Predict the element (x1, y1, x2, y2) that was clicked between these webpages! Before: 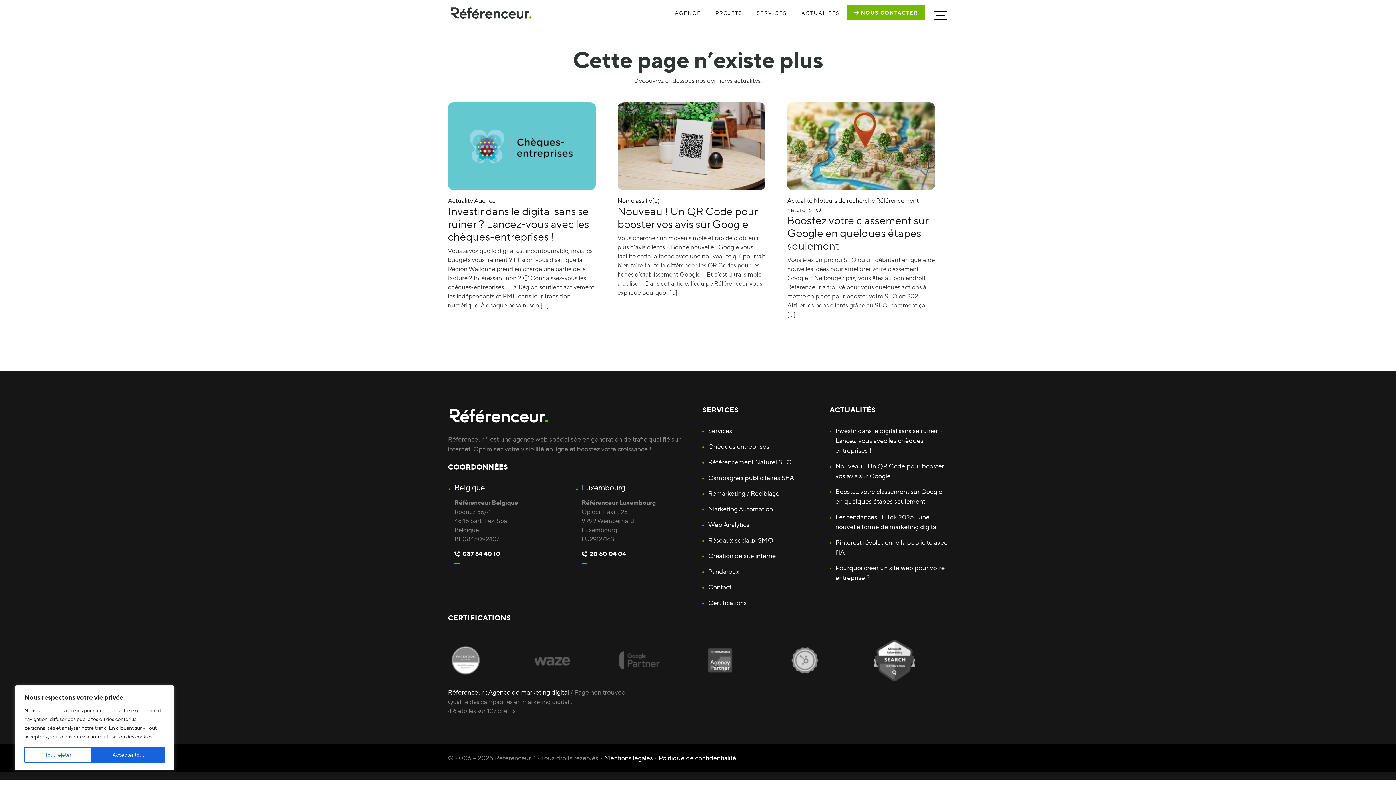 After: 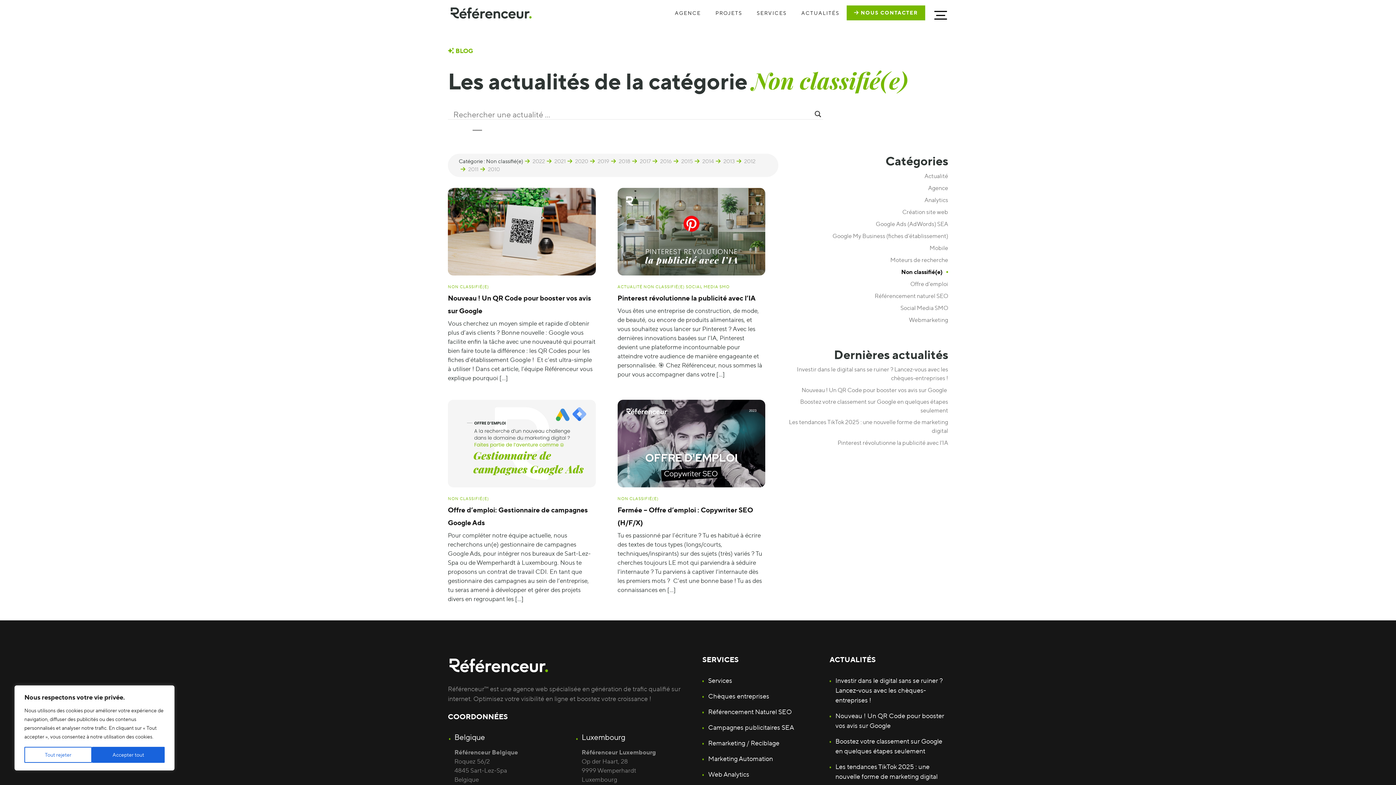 Action: label: Non classifié(e) bbox: (617, 196, 659, 204)